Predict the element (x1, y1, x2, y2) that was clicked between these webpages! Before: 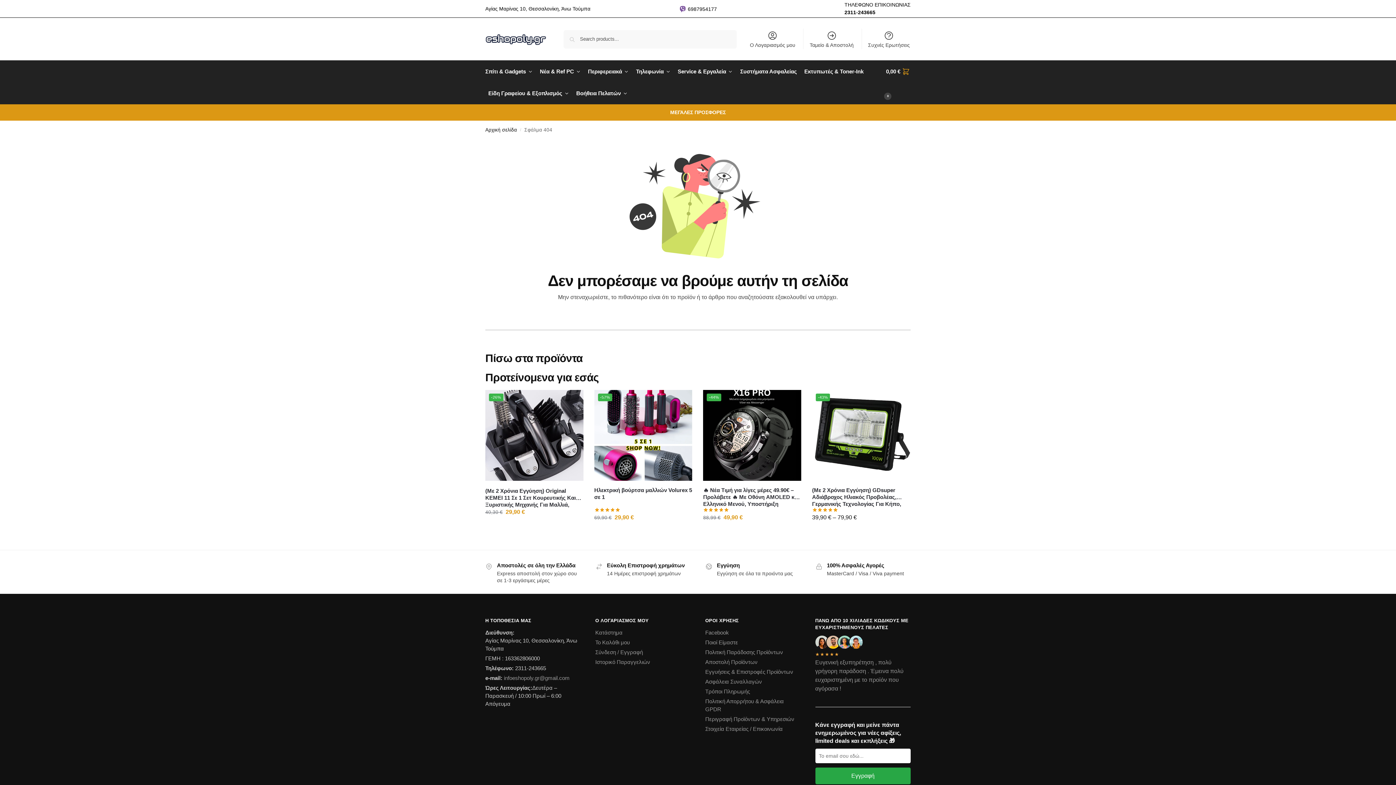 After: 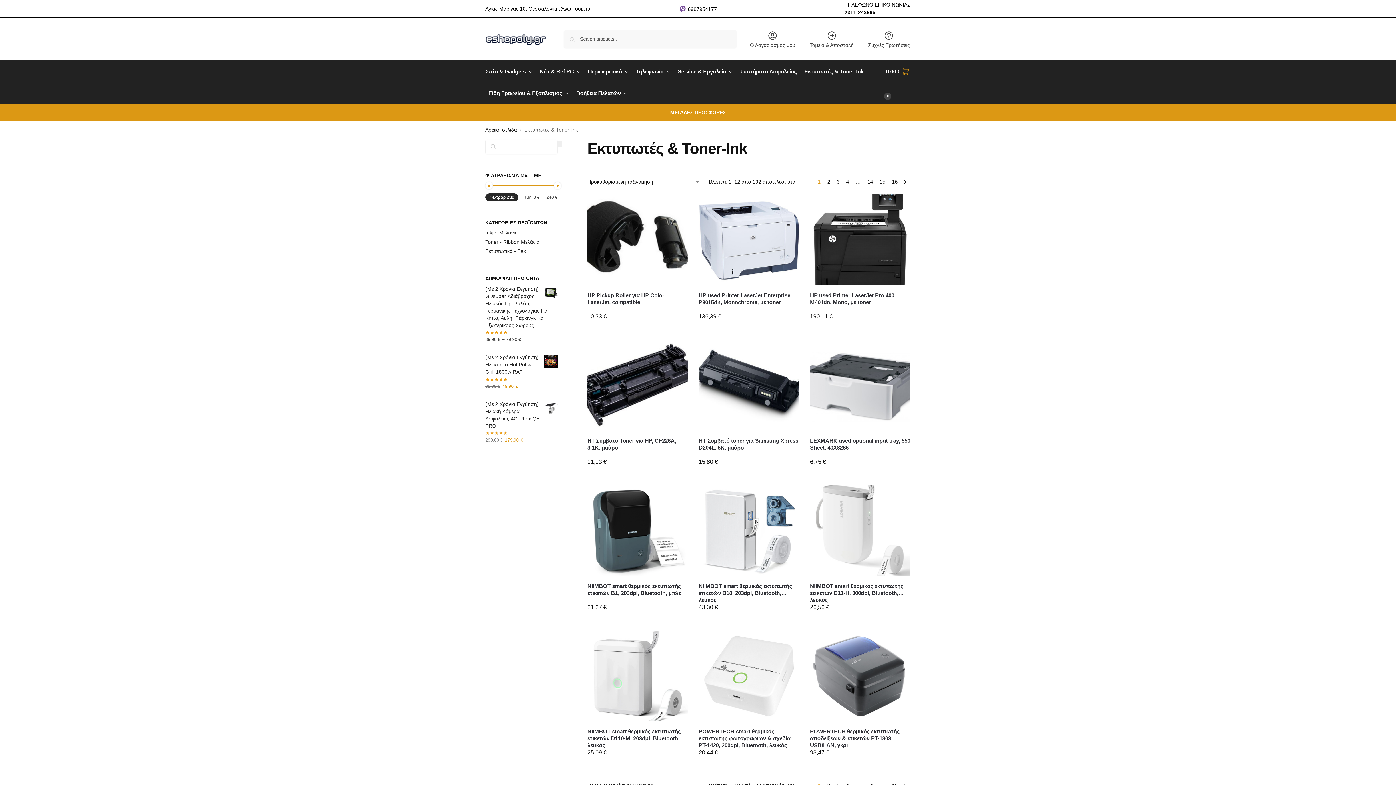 Action: label: Εκτυπωτές & Toner-Ink bbox: (801, 60, 866, 82)